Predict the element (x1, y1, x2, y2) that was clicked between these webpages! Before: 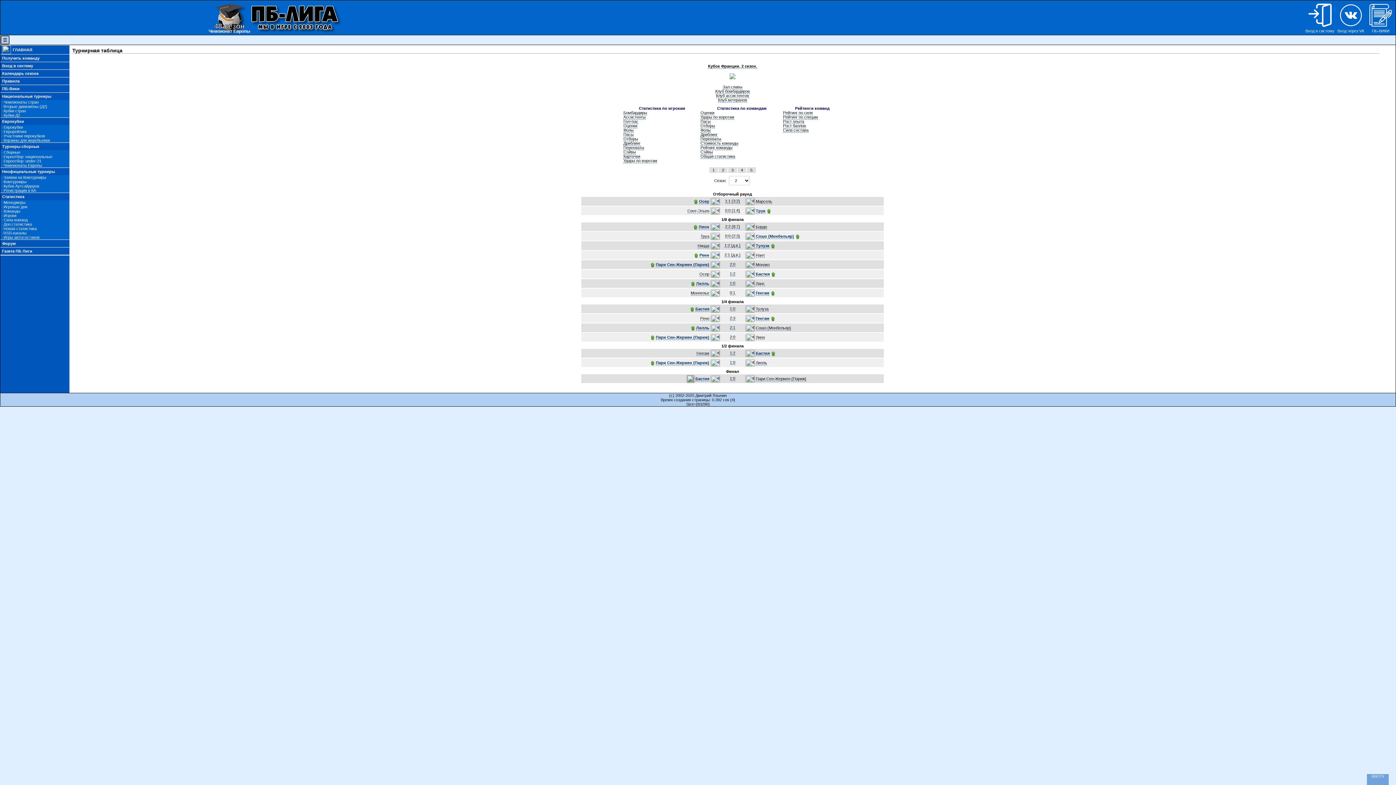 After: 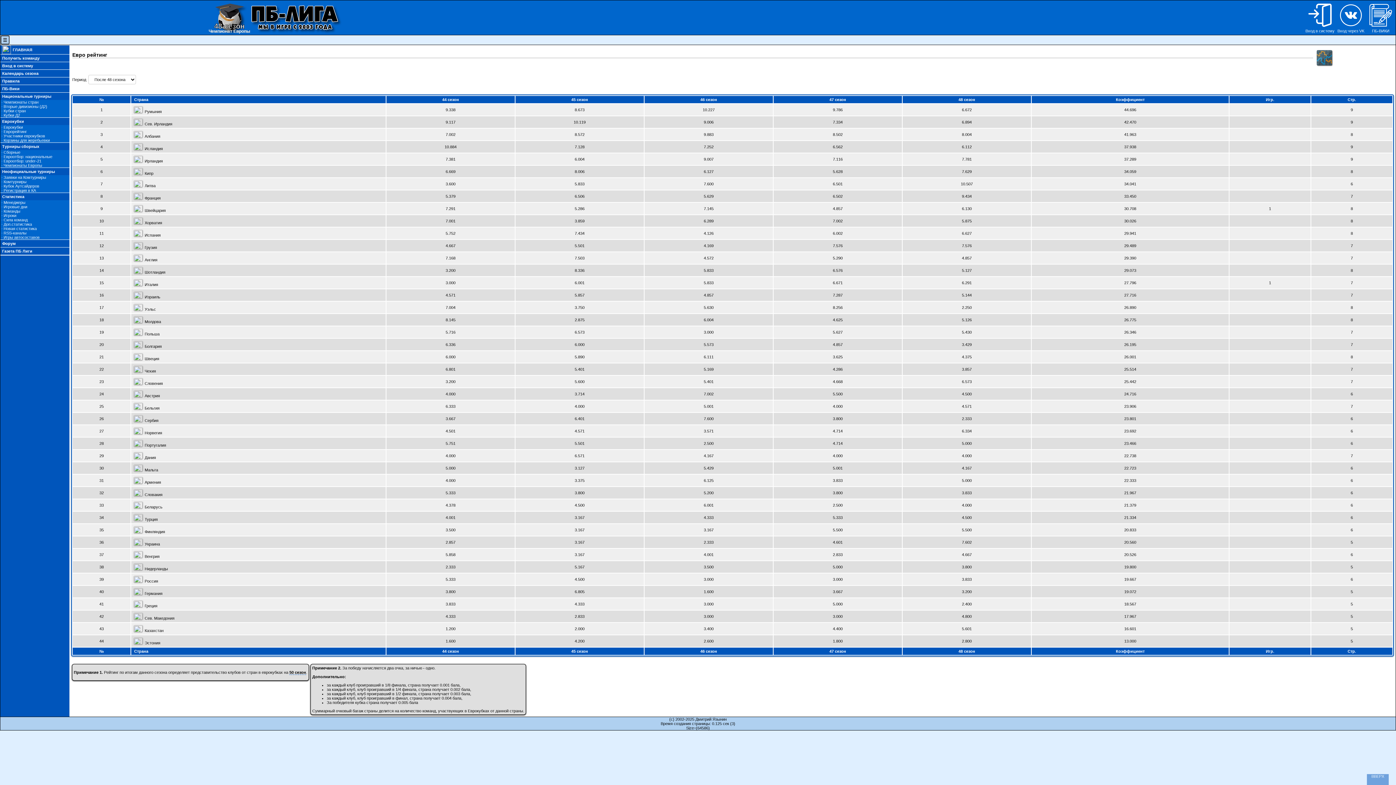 Action: label: Еврорейтинг bbox: (3, 129, 26, 133)